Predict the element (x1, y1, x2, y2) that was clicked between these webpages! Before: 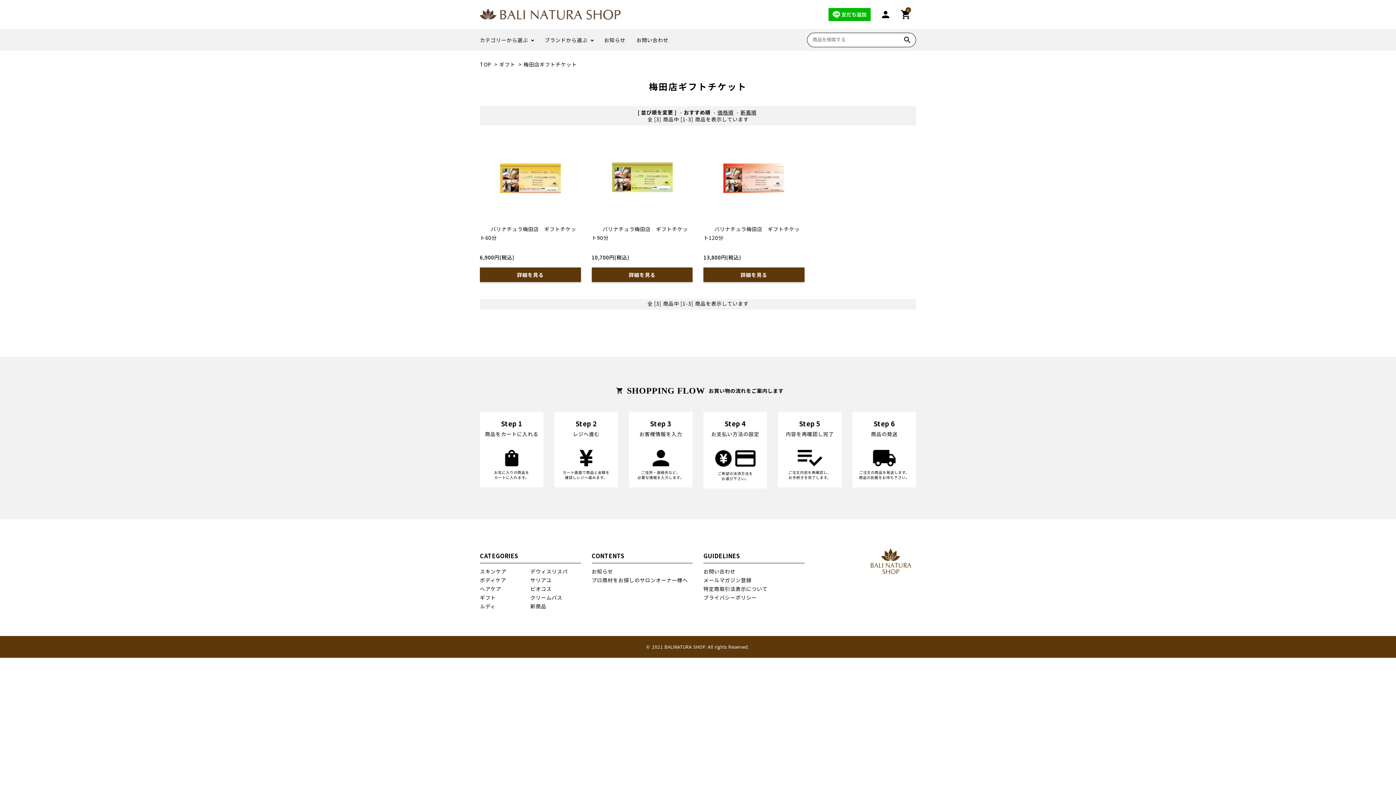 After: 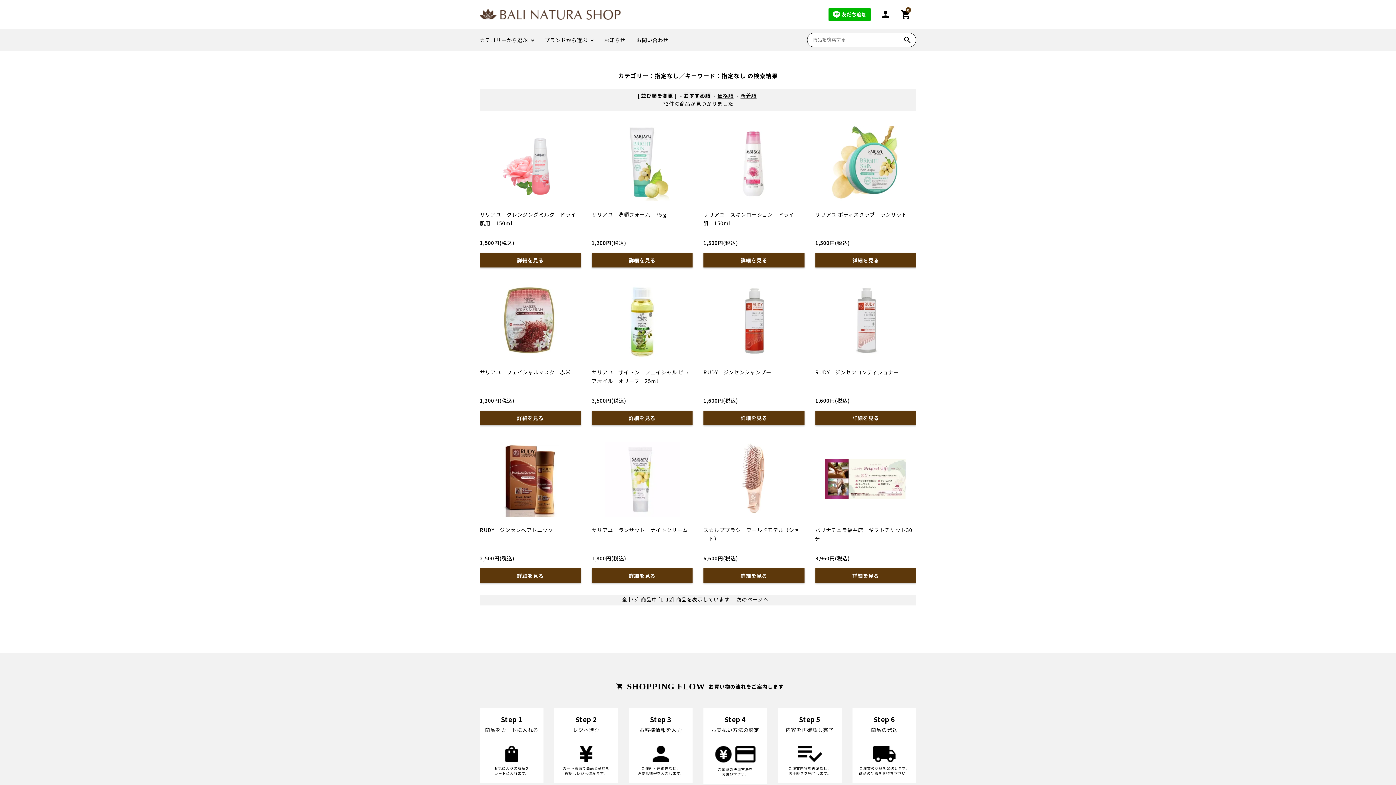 Action: label: search bbox: (901, 35, 916, 44)